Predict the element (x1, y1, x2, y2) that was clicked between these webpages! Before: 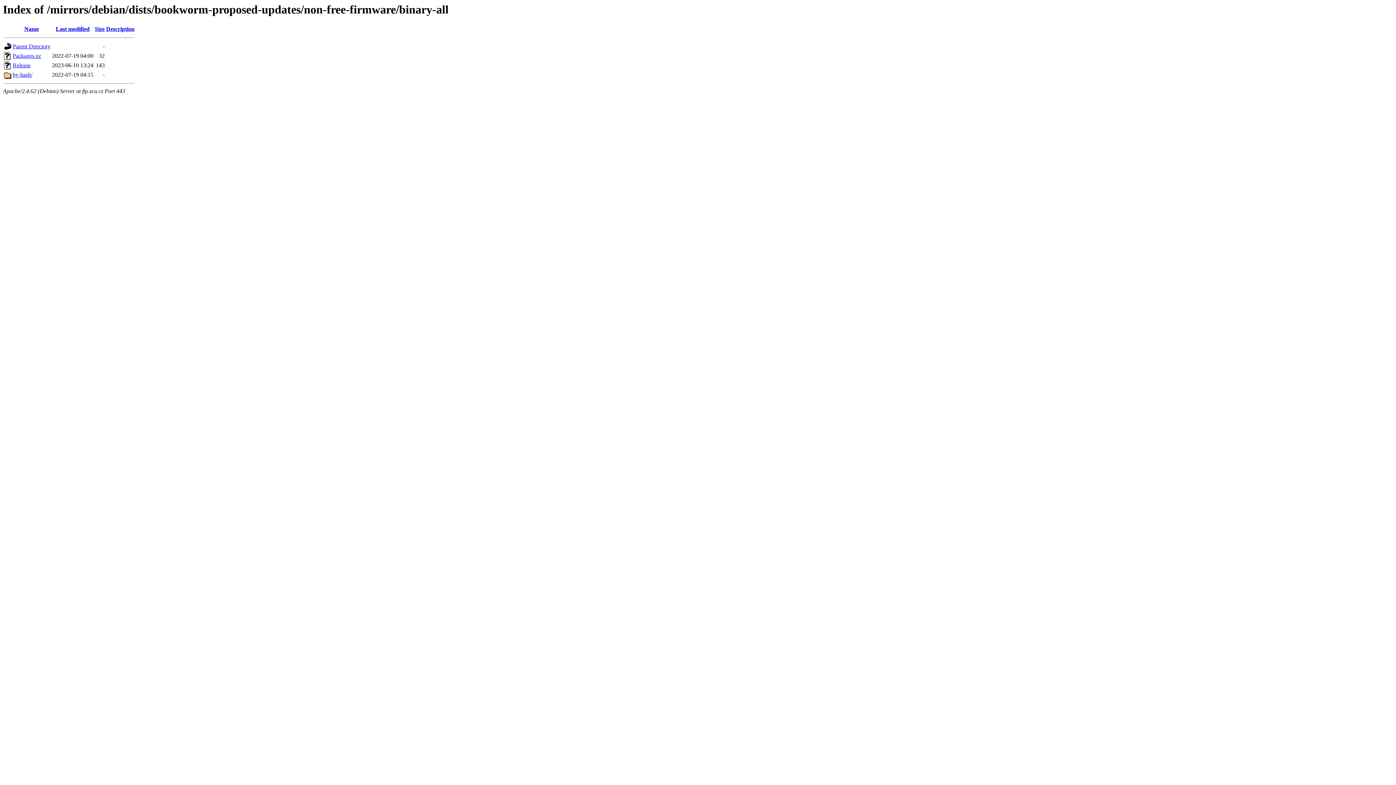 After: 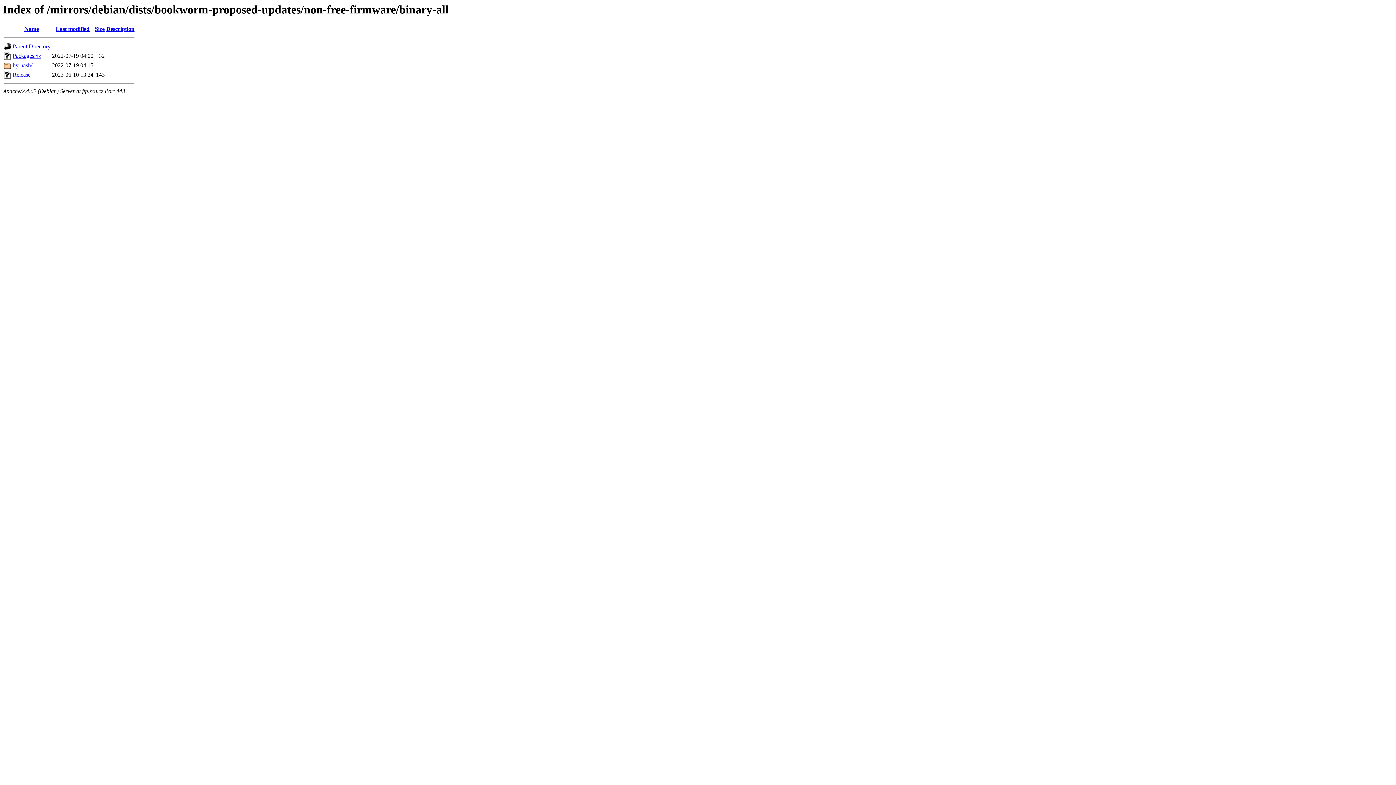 Action: label: Last modified bbox: (55, 25, 89, 32)